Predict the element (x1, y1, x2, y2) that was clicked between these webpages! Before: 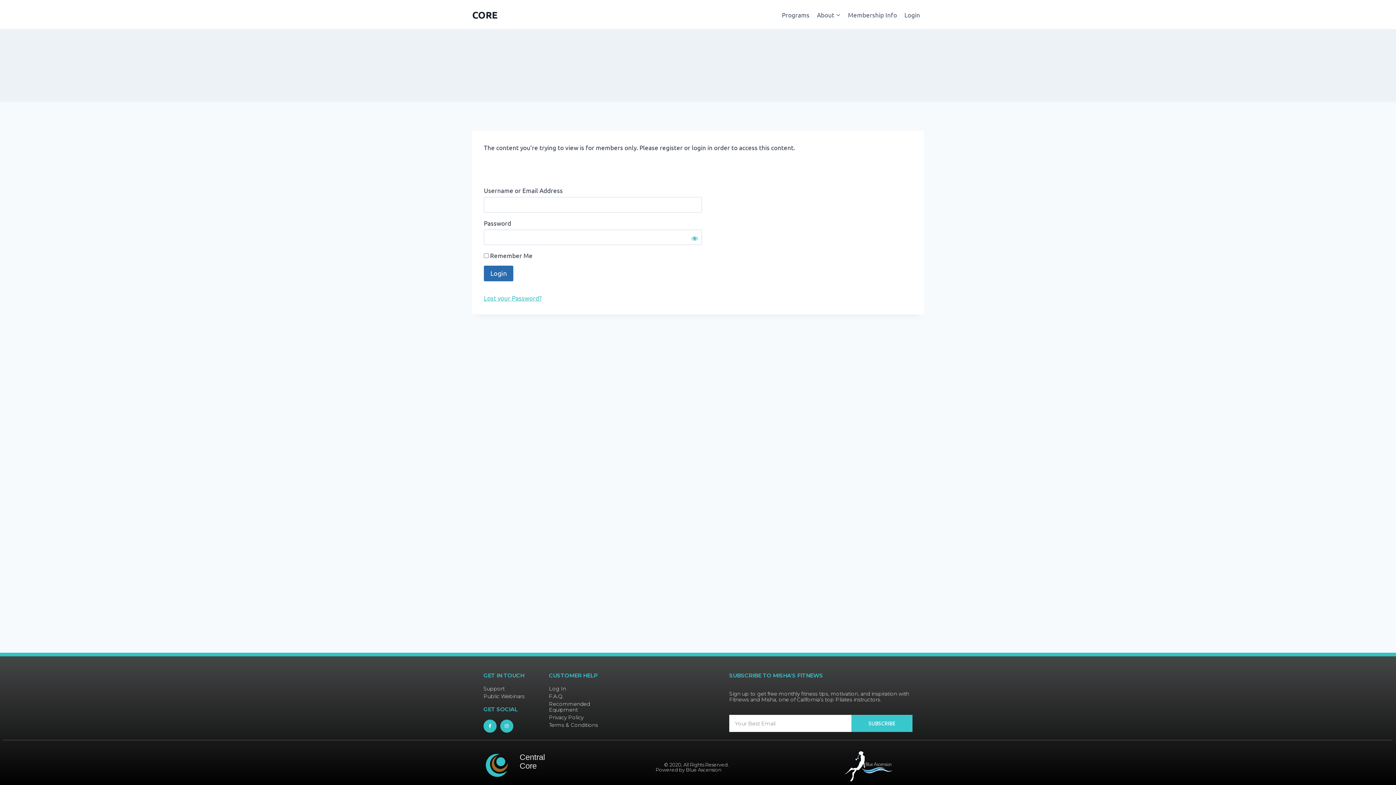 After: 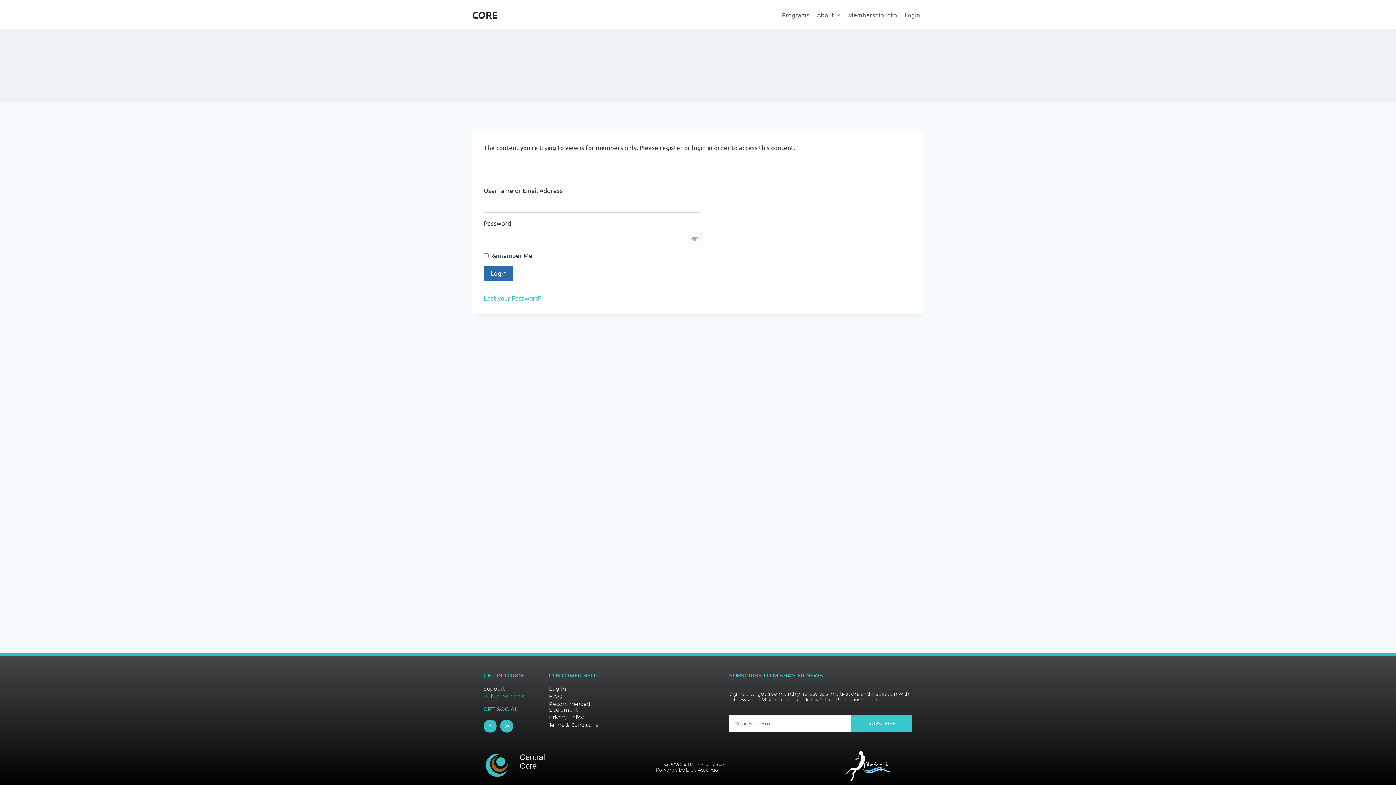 Action: bbox: (483, 693, 541, 699) label: Public Webinars